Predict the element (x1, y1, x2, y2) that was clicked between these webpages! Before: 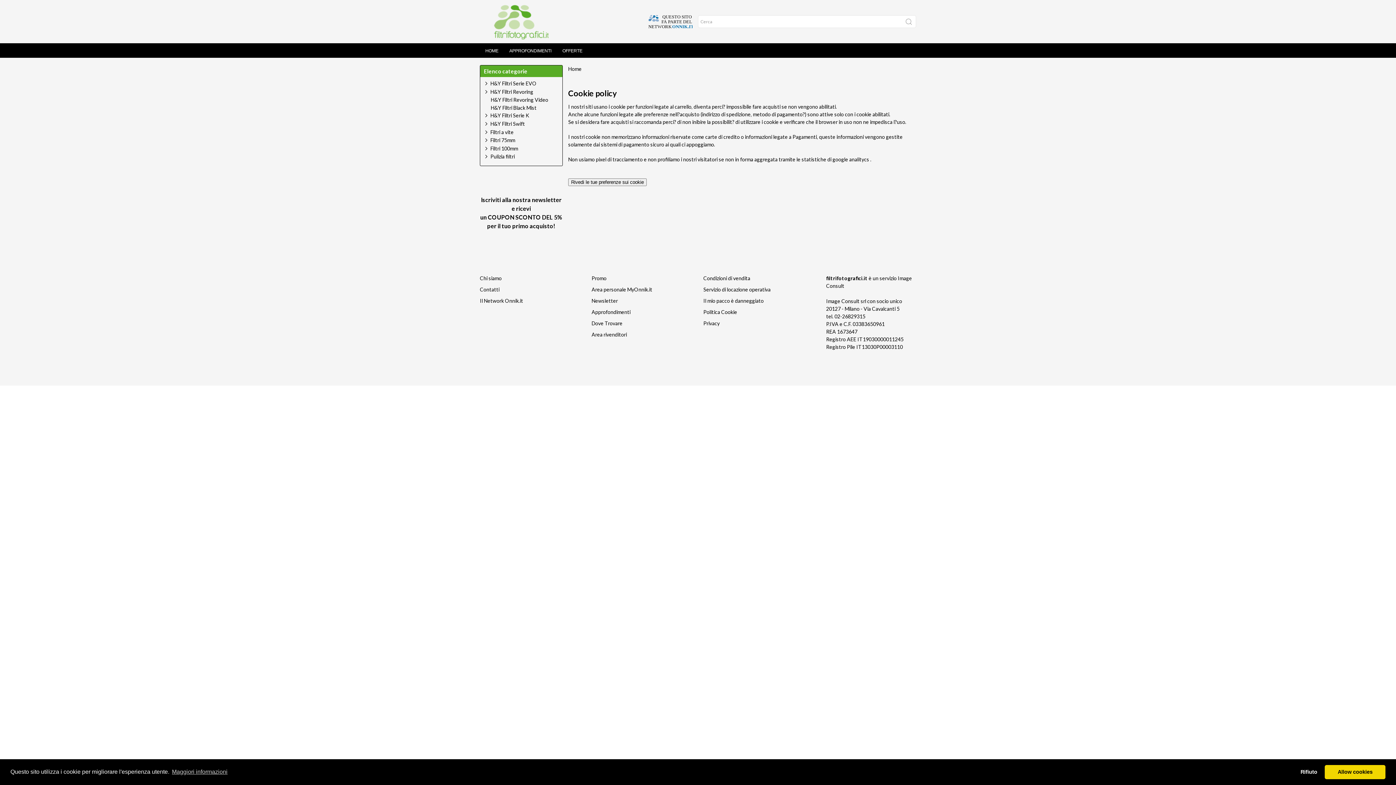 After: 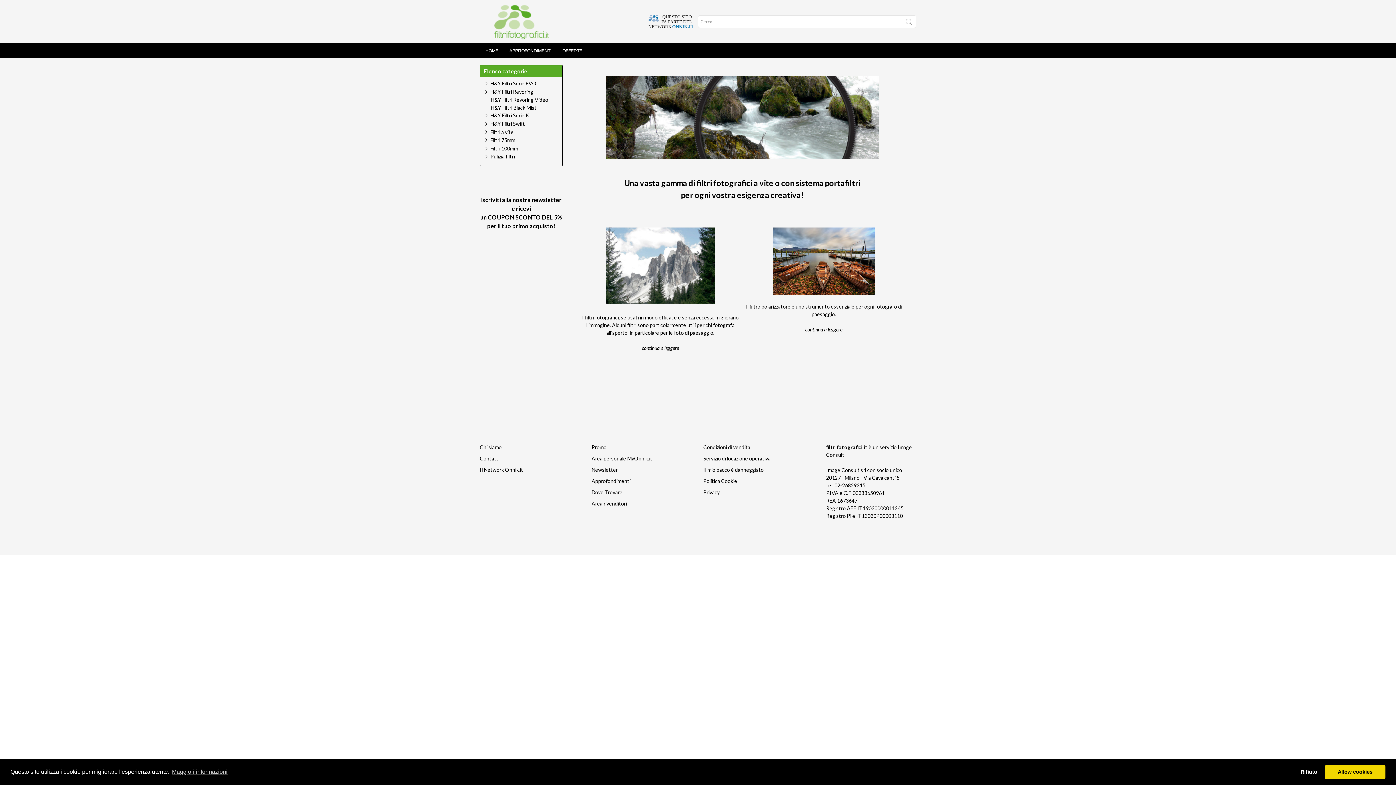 Action: label: Home bbox: (568, 65, 581, 72)